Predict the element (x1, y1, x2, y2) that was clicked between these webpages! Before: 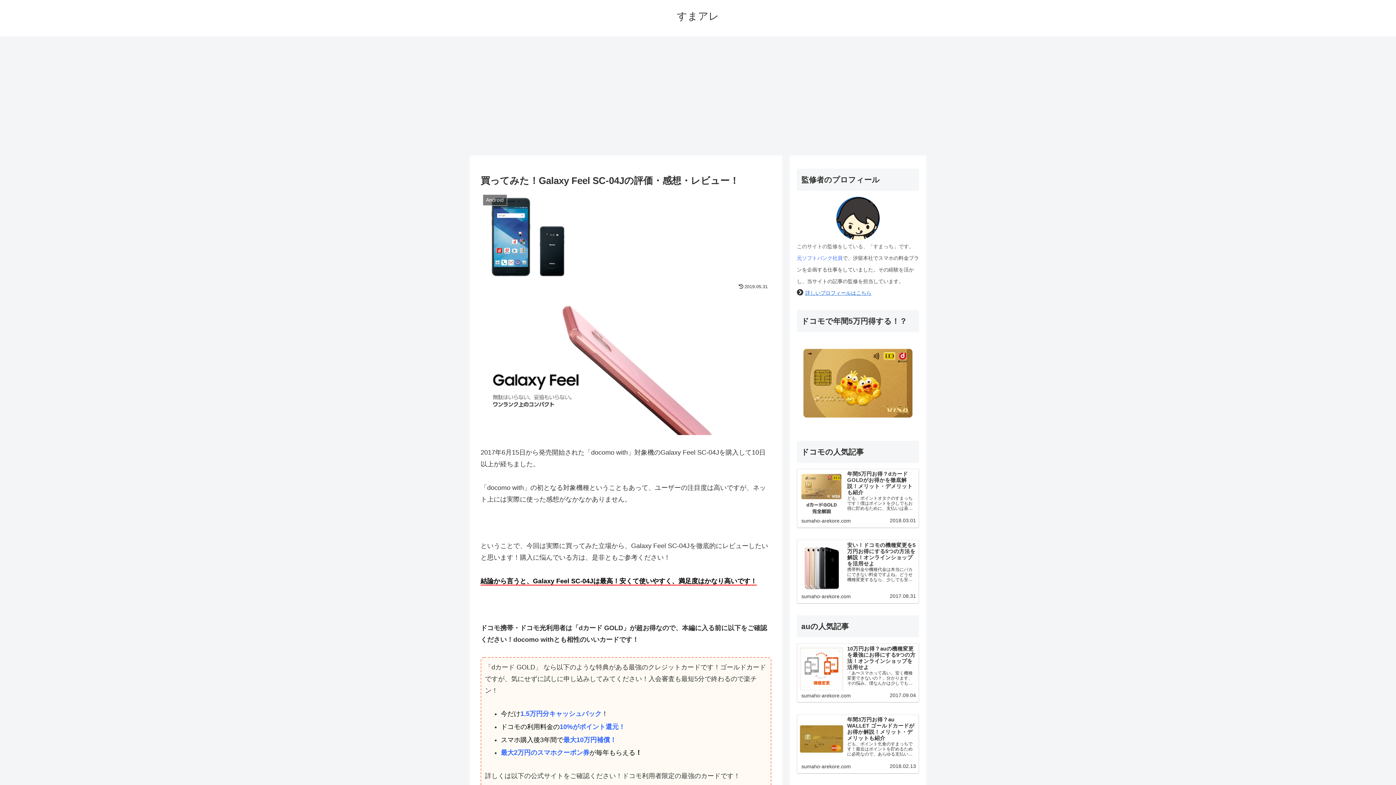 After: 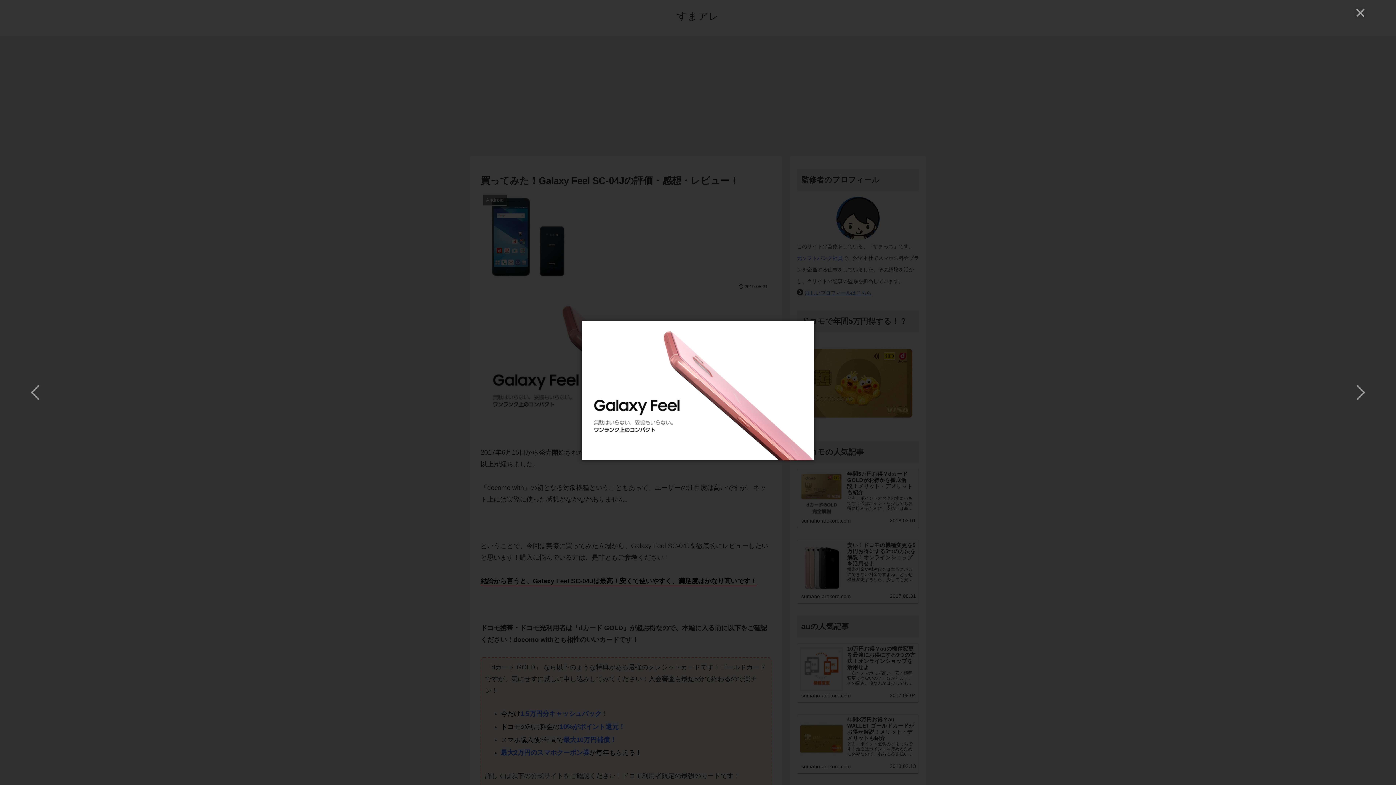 Action: bbox: (480, 361, 713, 368)